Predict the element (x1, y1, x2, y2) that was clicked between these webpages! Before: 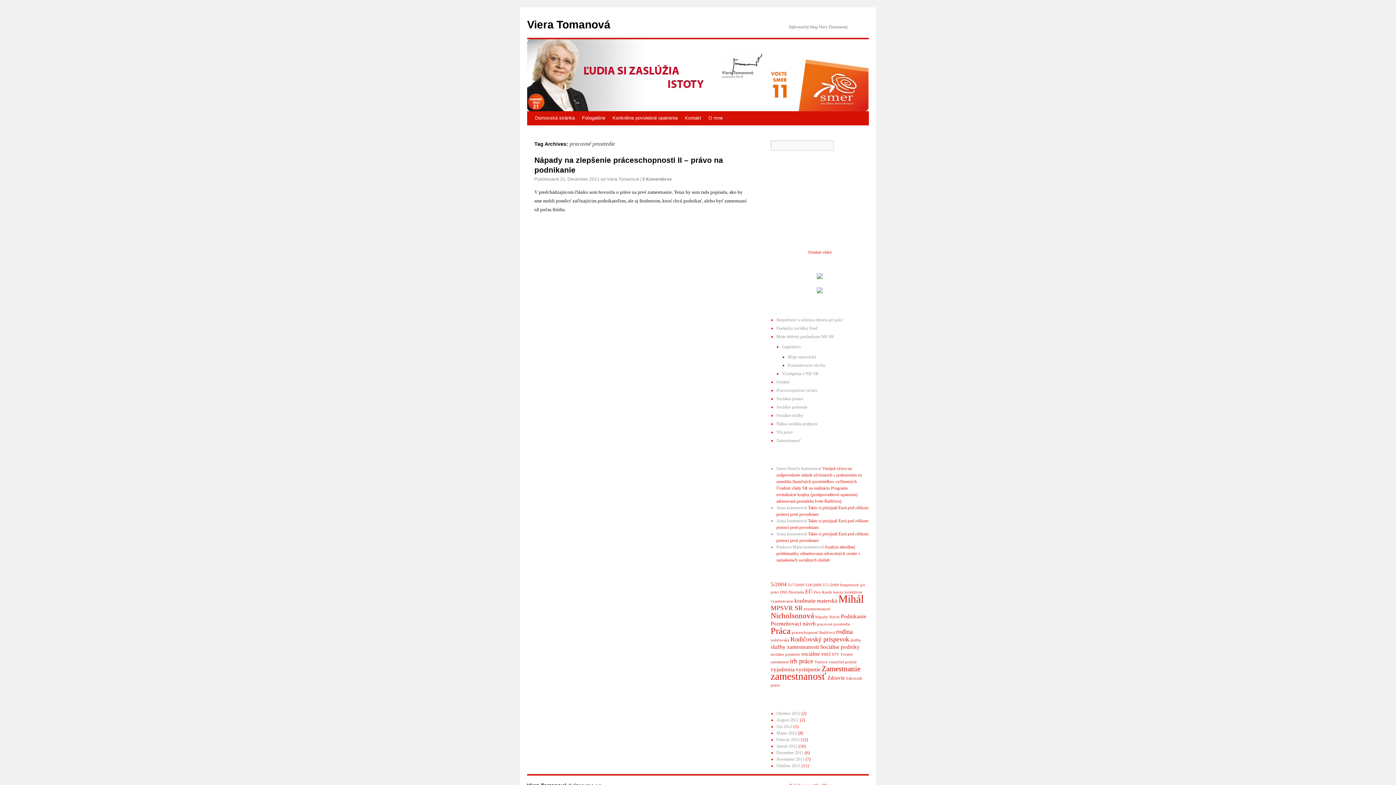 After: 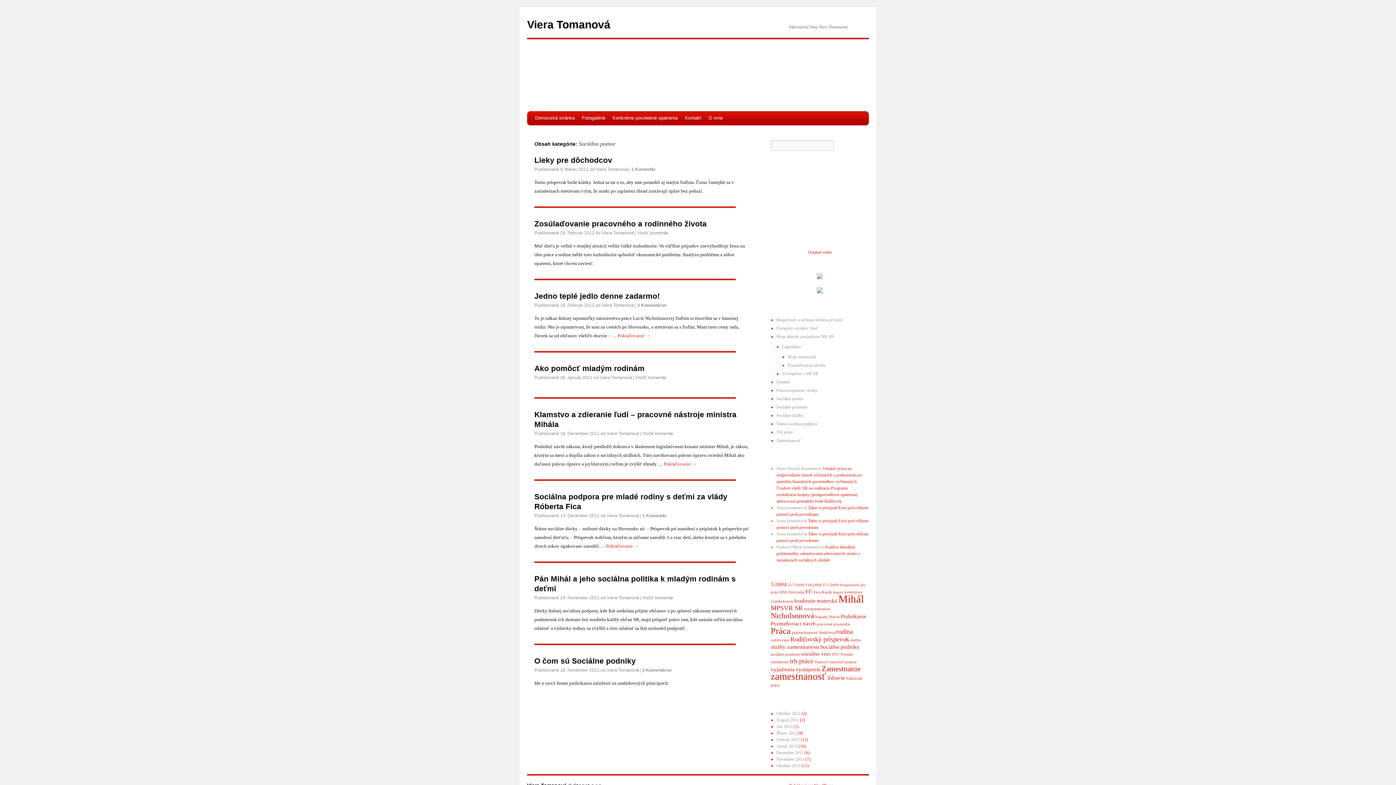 Action: label: Sociálna pomoc bbox: (776, 396, 803, 401)